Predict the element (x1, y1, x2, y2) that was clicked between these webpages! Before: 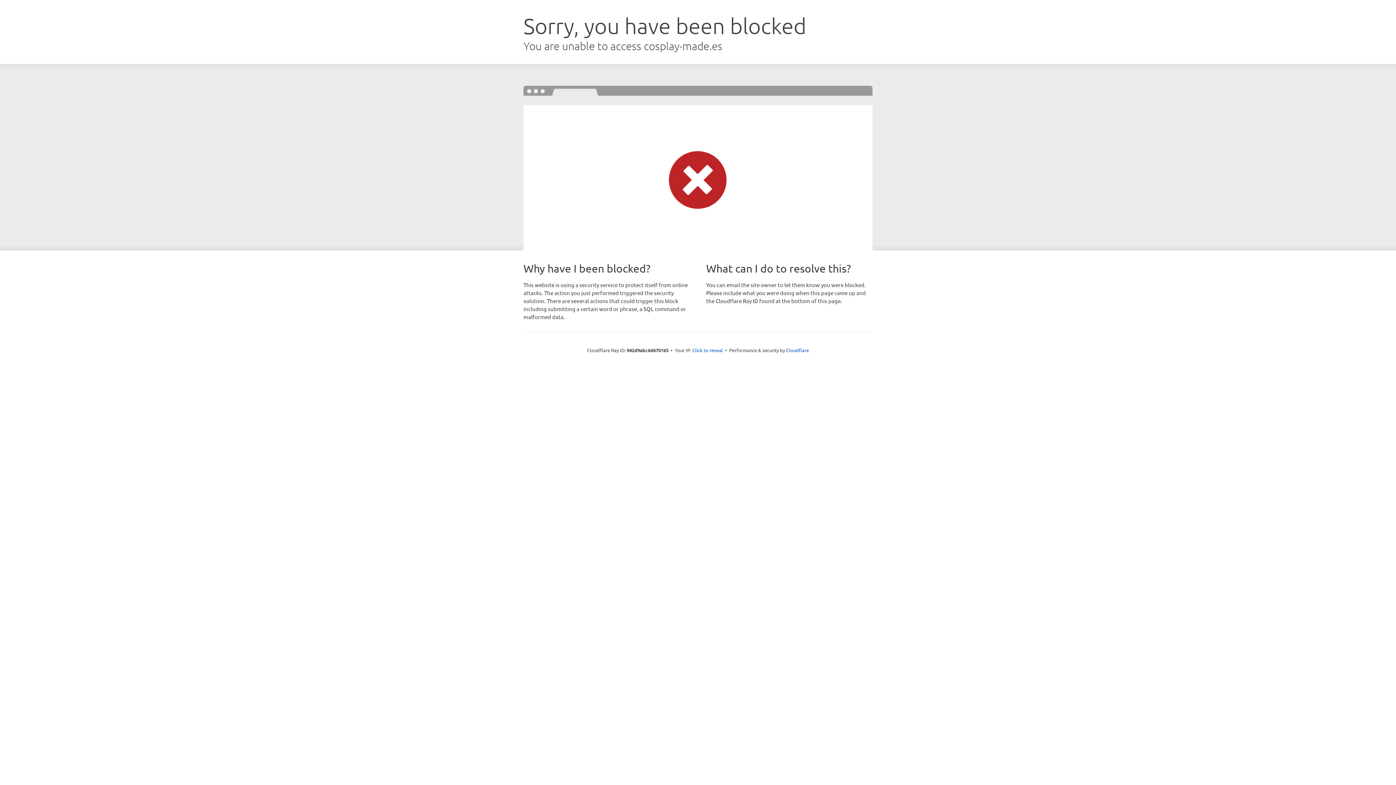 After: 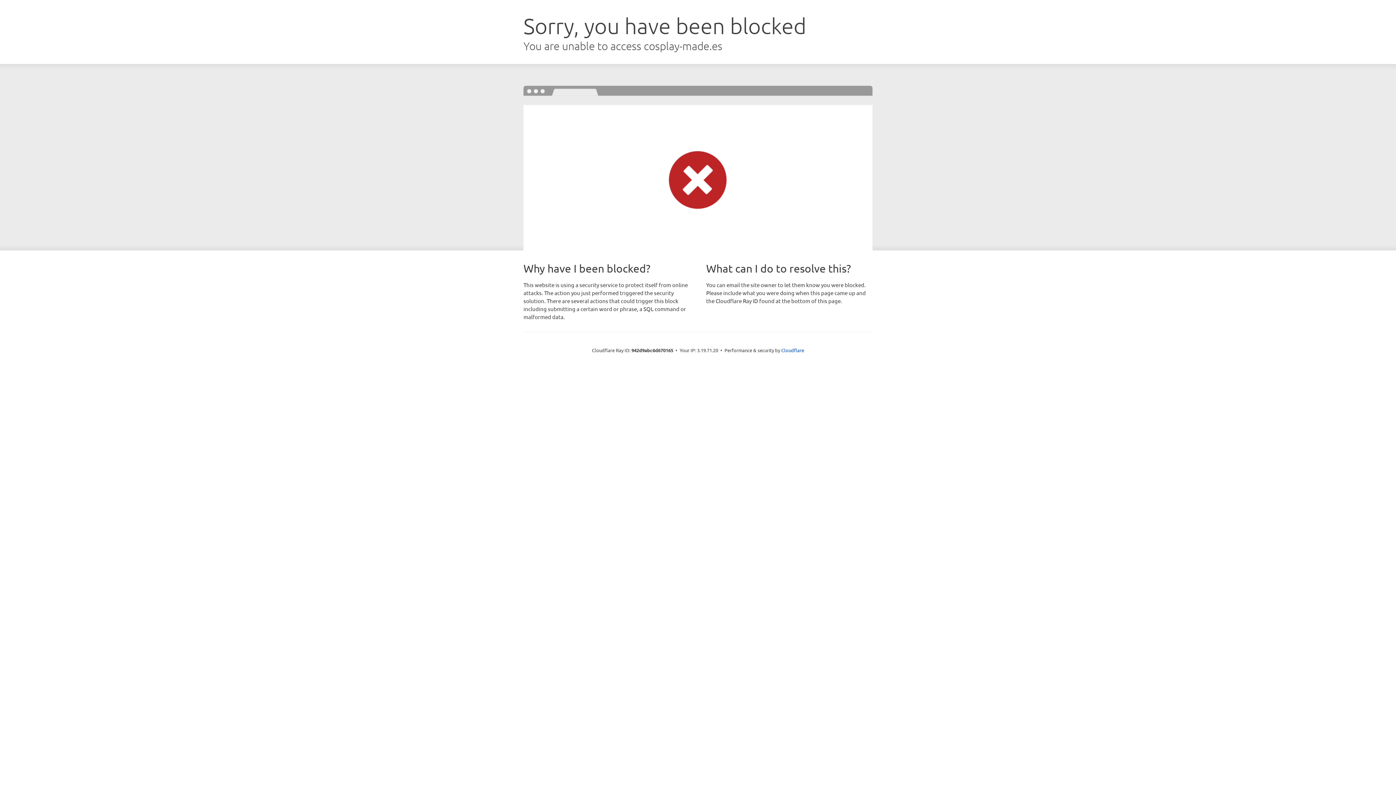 Action: label: Click to reveal bbox: (692, 346, 723, 353)